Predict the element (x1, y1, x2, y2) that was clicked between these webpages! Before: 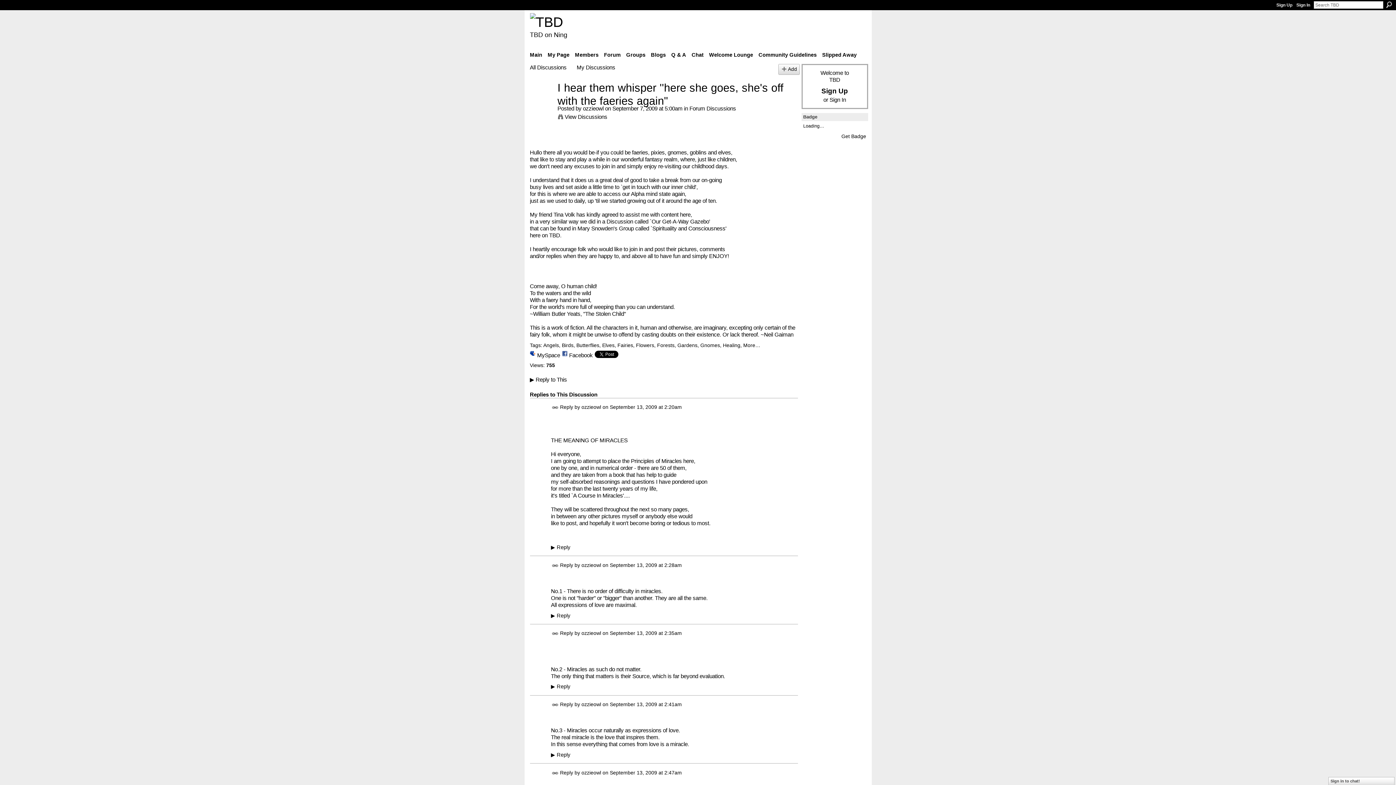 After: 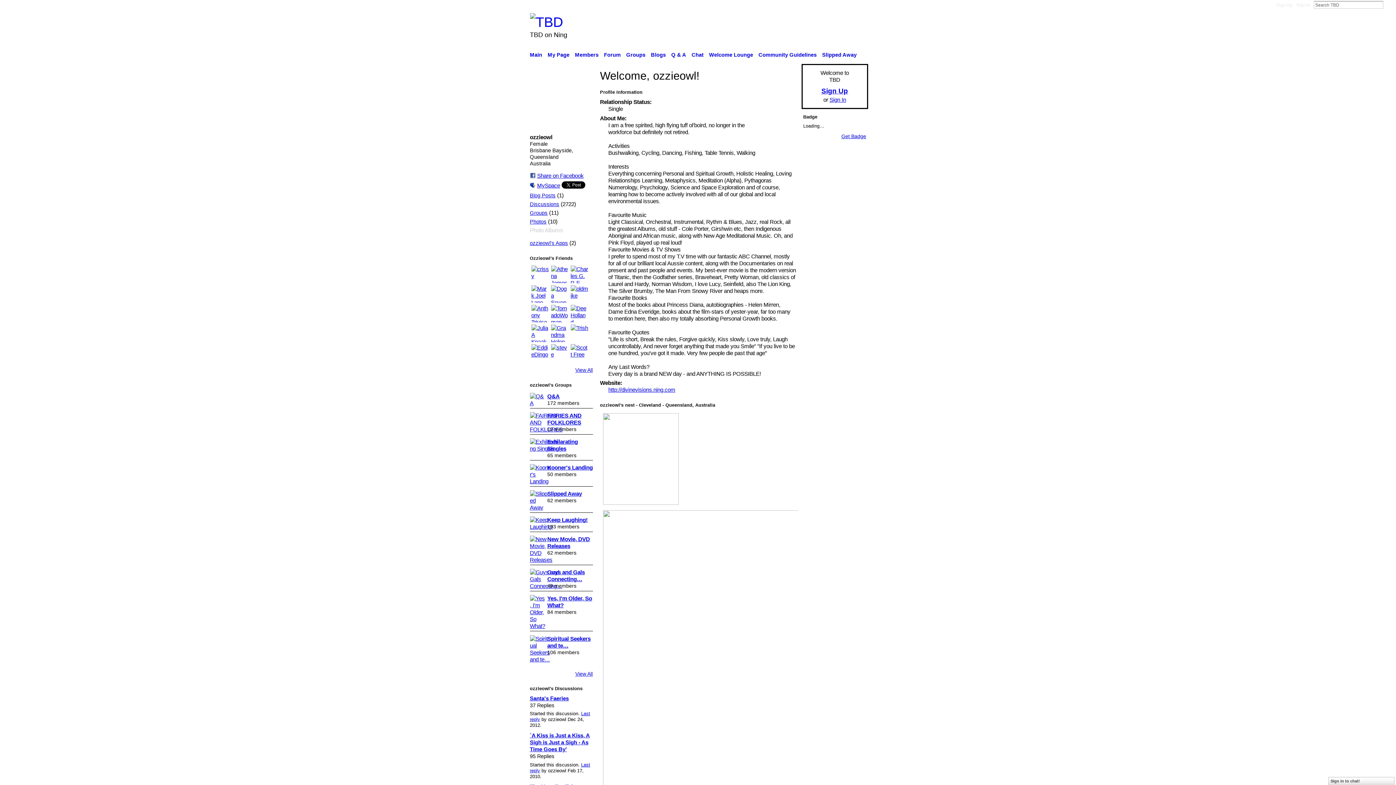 Action: bbox: (583, 105, 603, 111) label: ozzieowl